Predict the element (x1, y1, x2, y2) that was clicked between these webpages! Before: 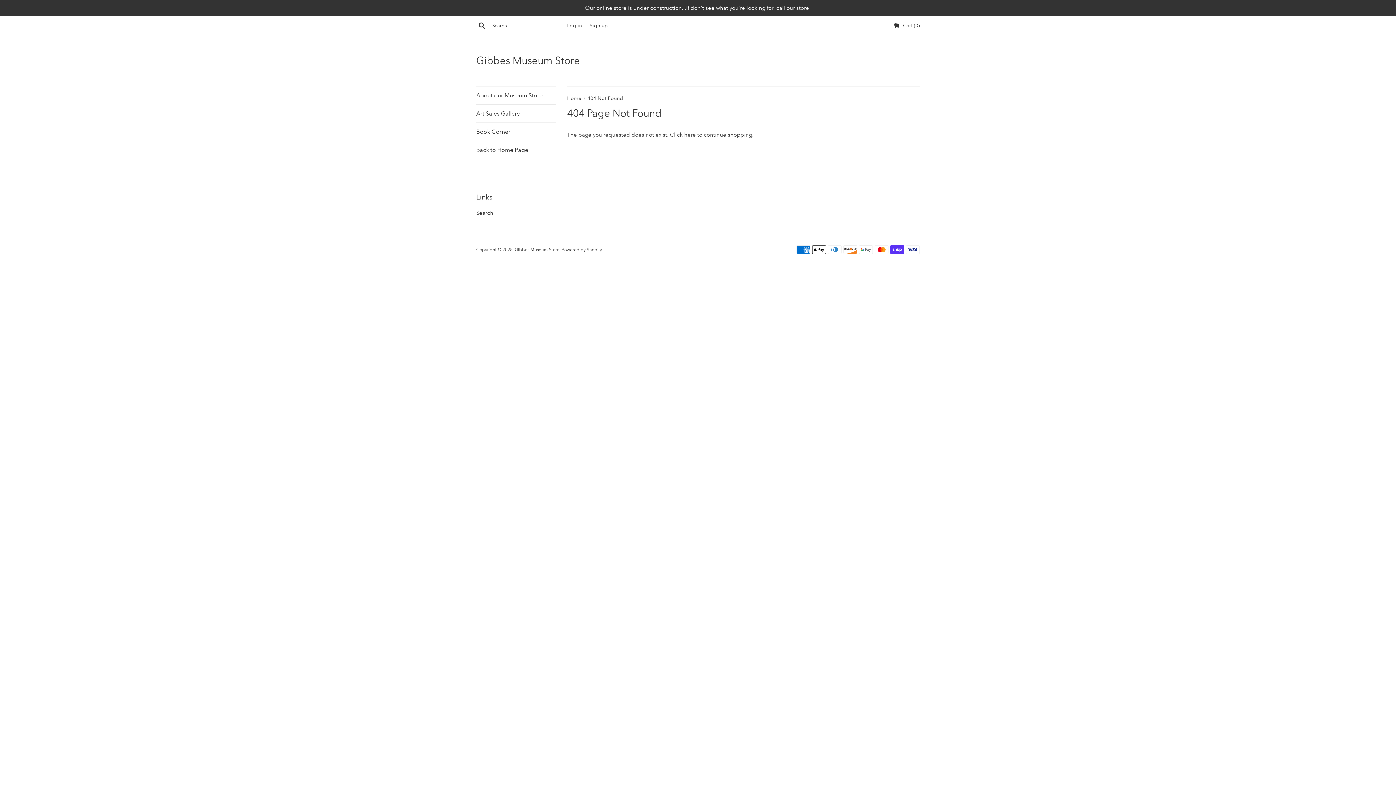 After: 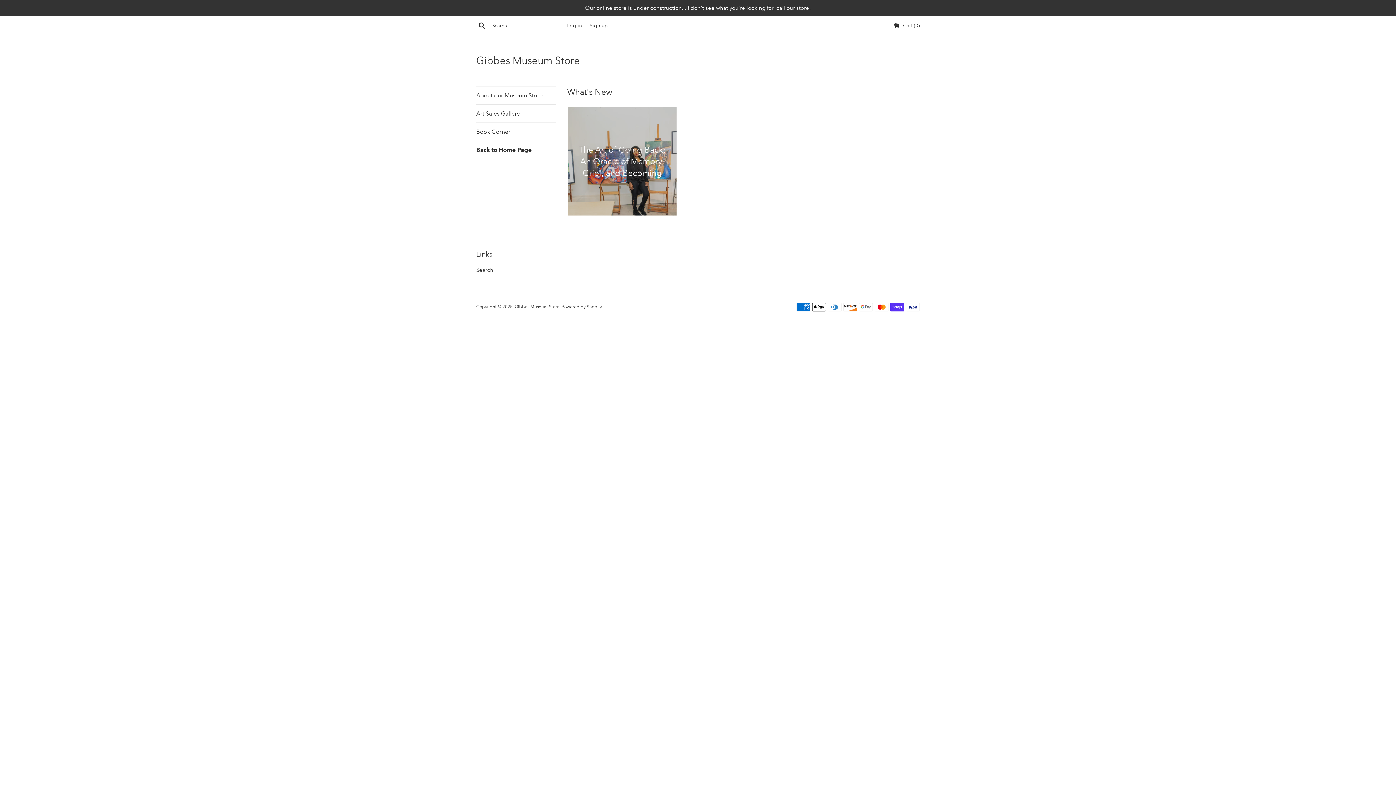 Action: label: Gibbes Museum Store bbox: (476, 53, 920, 67)